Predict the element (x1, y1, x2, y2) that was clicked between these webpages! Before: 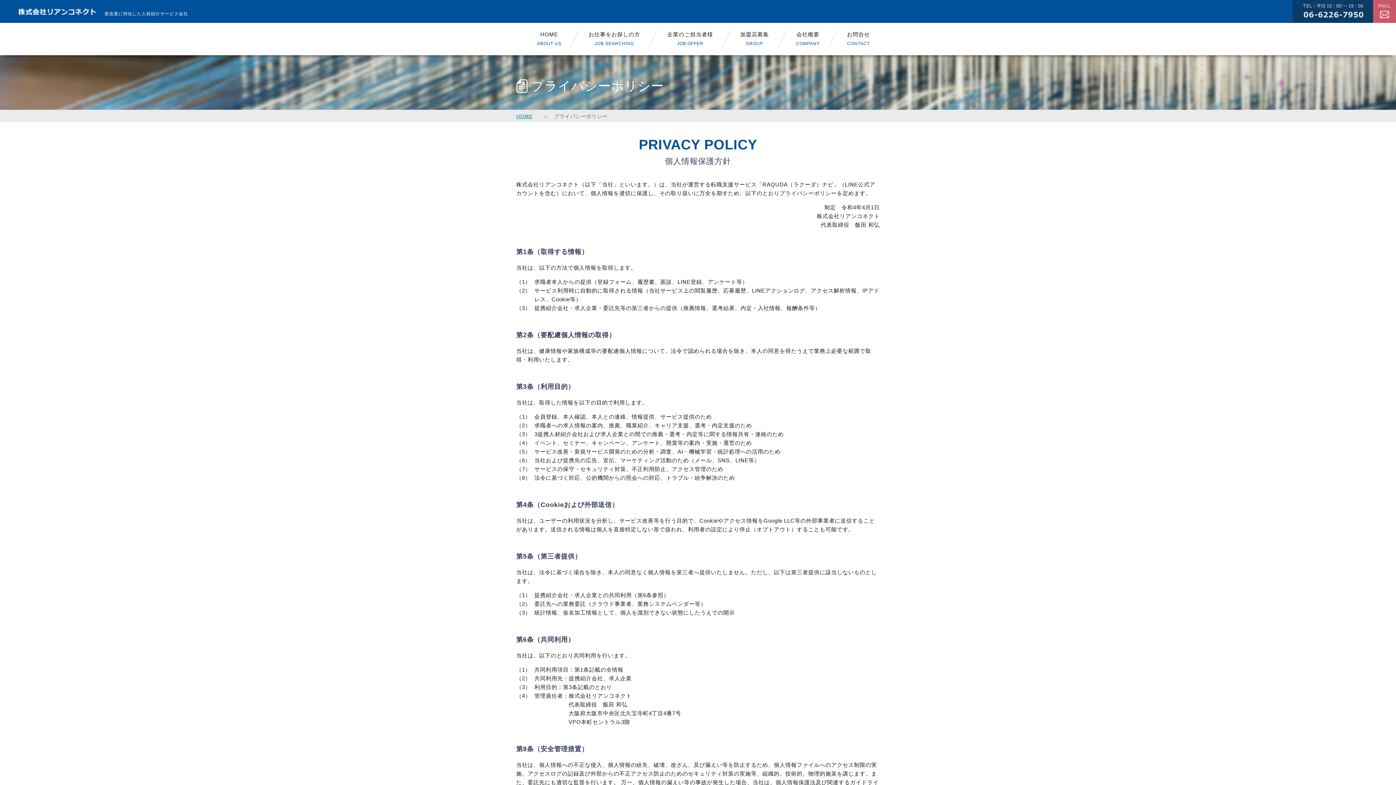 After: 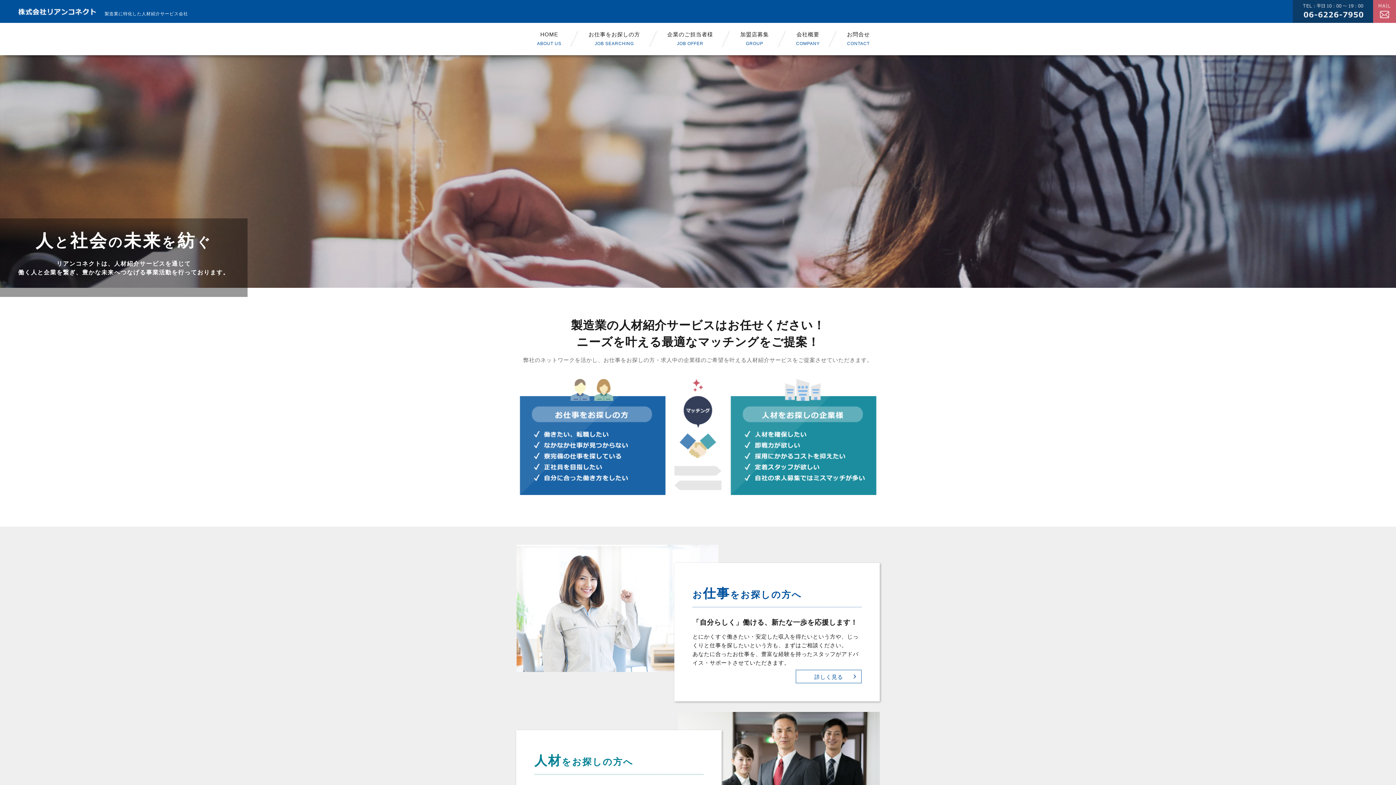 Action: bbox: (18, 11, 96, 16)